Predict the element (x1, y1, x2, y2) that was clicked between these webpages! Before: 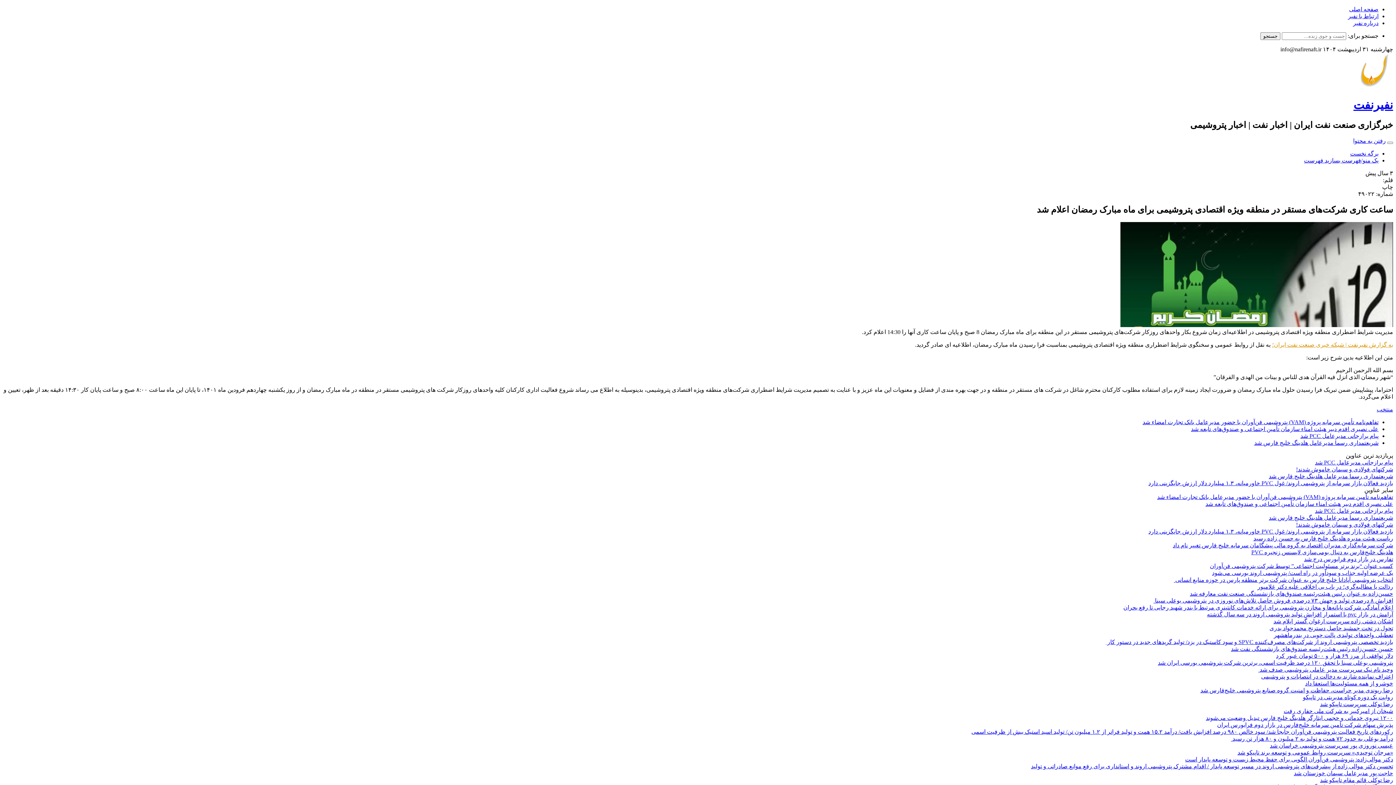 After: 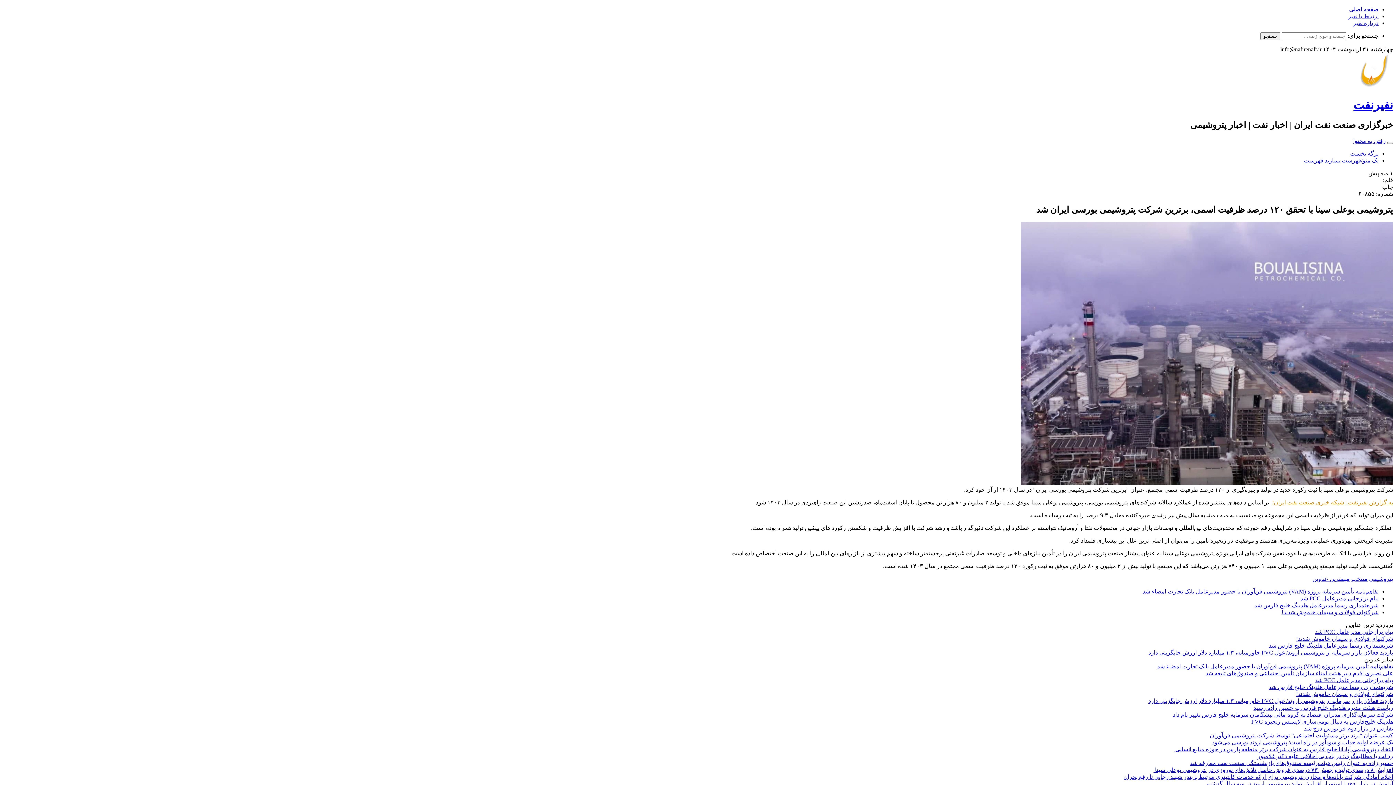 Action: label: پتروشیمی بوعلی سینا با تحقق ۱۲۰ درصد ظرفیت اسمی، برترین شرکت پتروشیمی بورسی ایران شد bbox: (1158, 659, 1393, 666)